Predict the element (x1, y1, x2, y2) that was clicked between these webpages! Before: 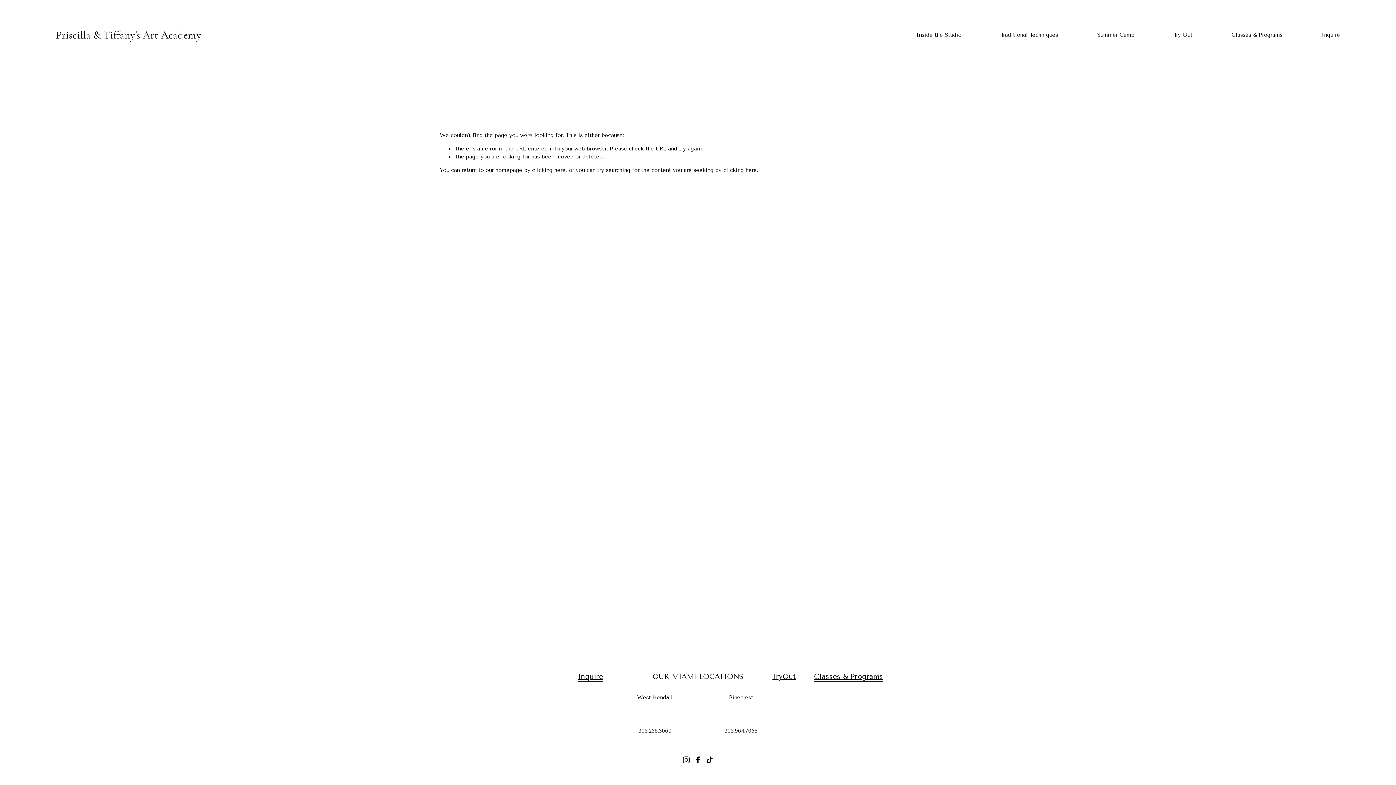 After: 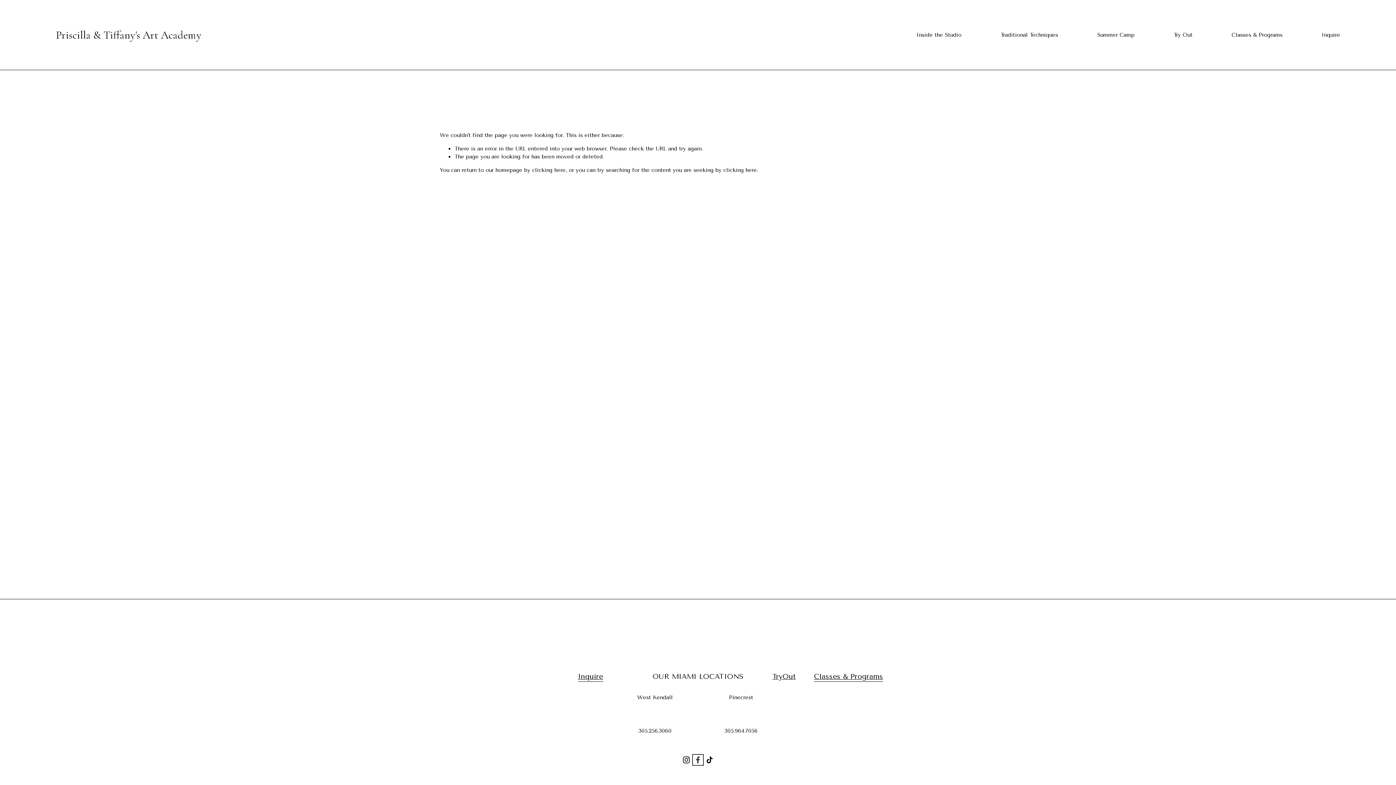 Action: bbox: (694, 756, 701, 764) label: Facebook